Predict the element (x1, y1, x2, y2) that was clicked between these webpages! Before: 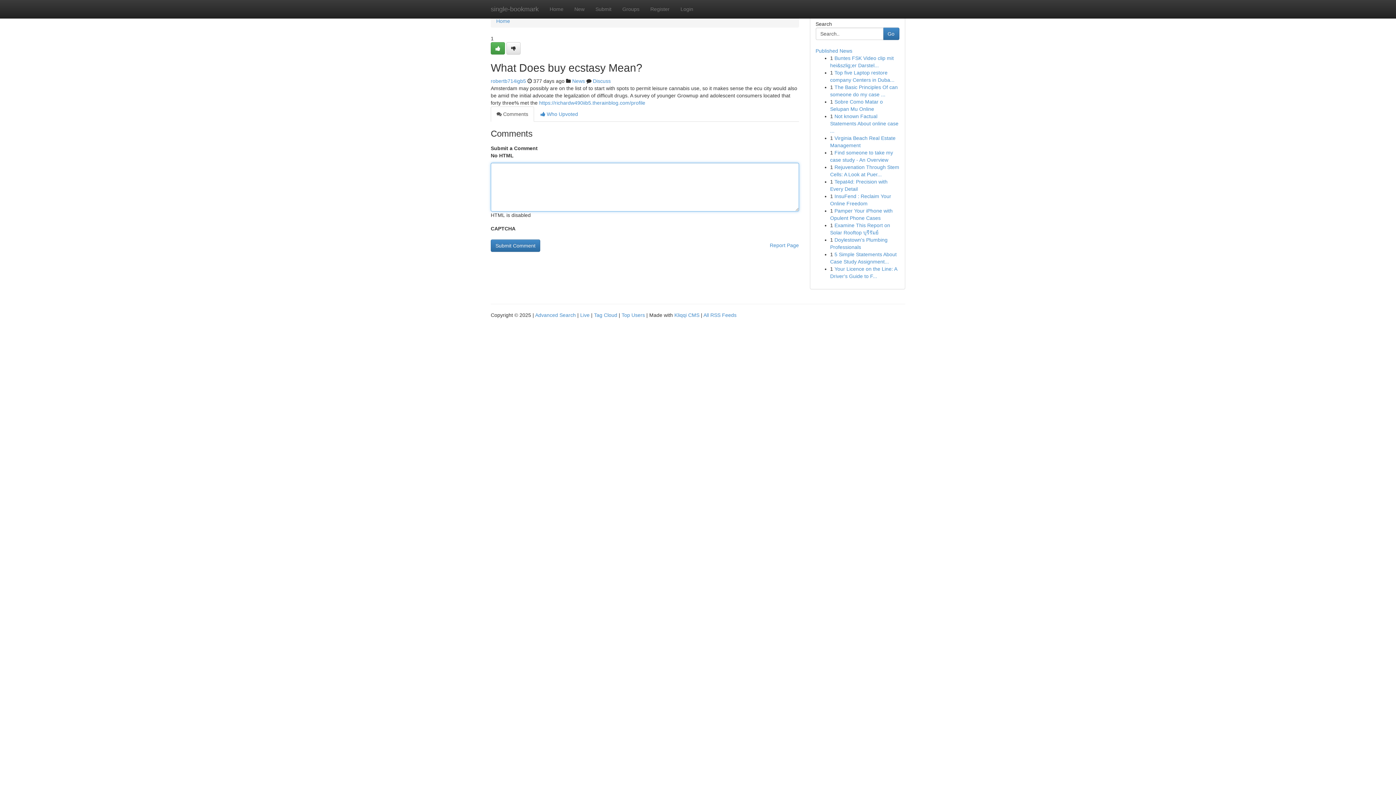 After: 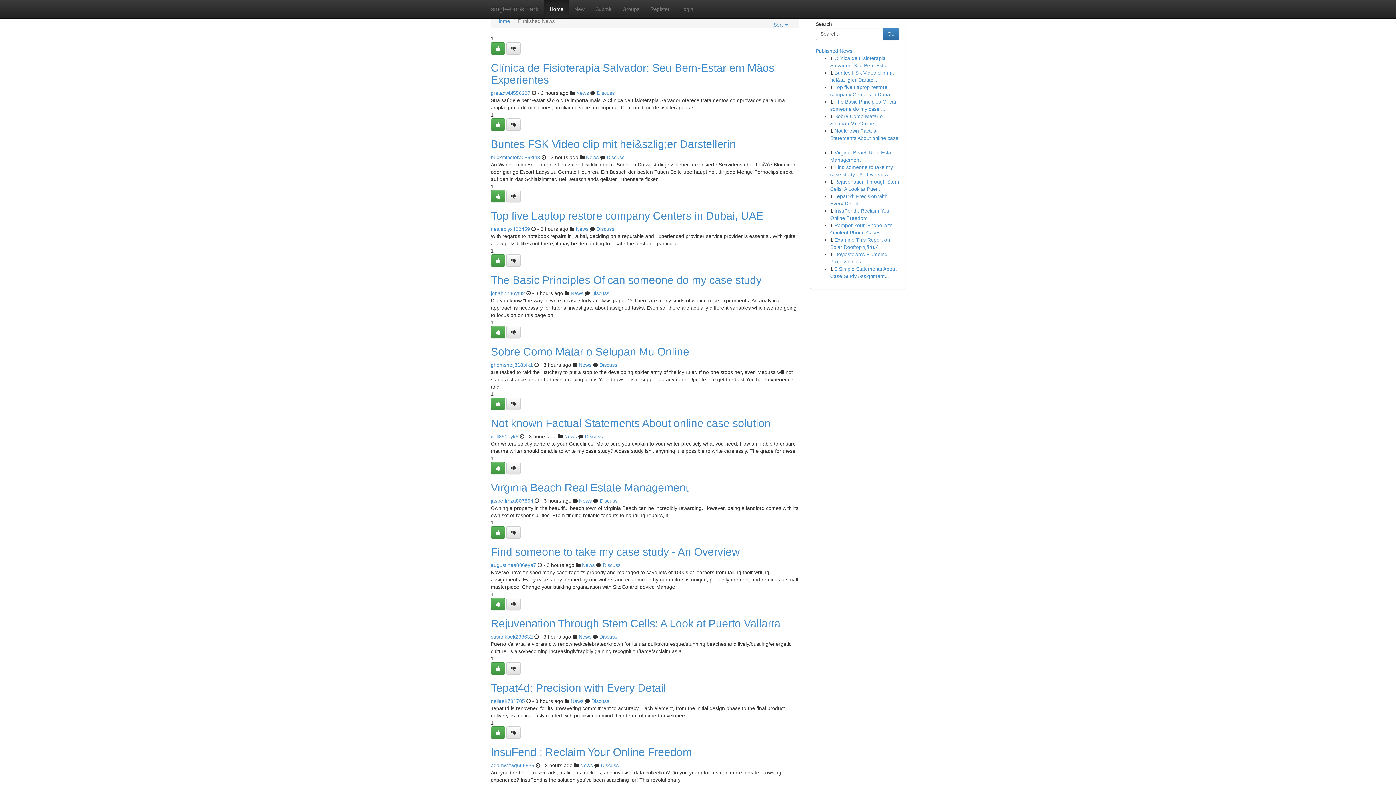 Action: label: Live bbox: (580, 312, 589, 318)